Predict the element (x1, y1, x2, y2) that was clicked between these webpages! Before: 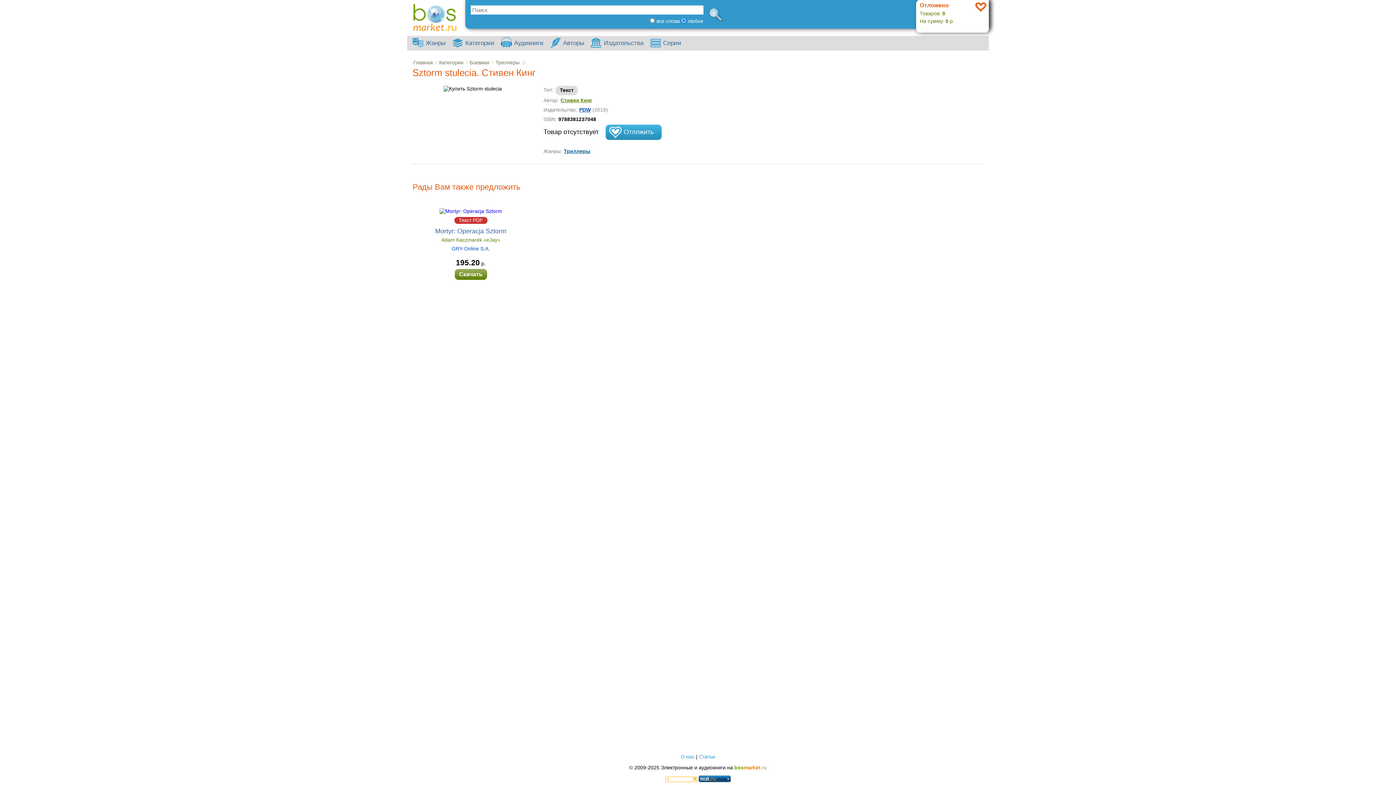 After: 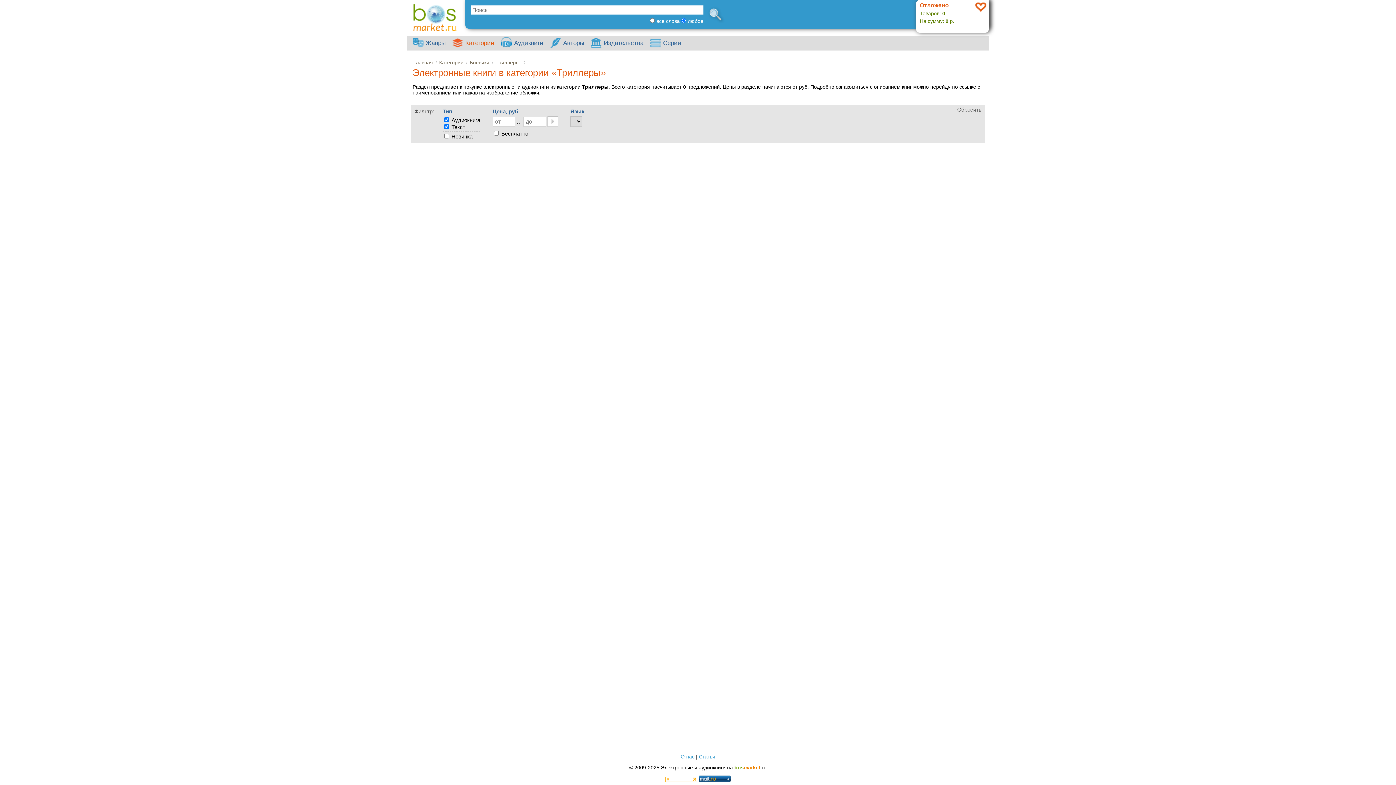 Action: label: Триллеры bbox: (495, 59, 519, 65)